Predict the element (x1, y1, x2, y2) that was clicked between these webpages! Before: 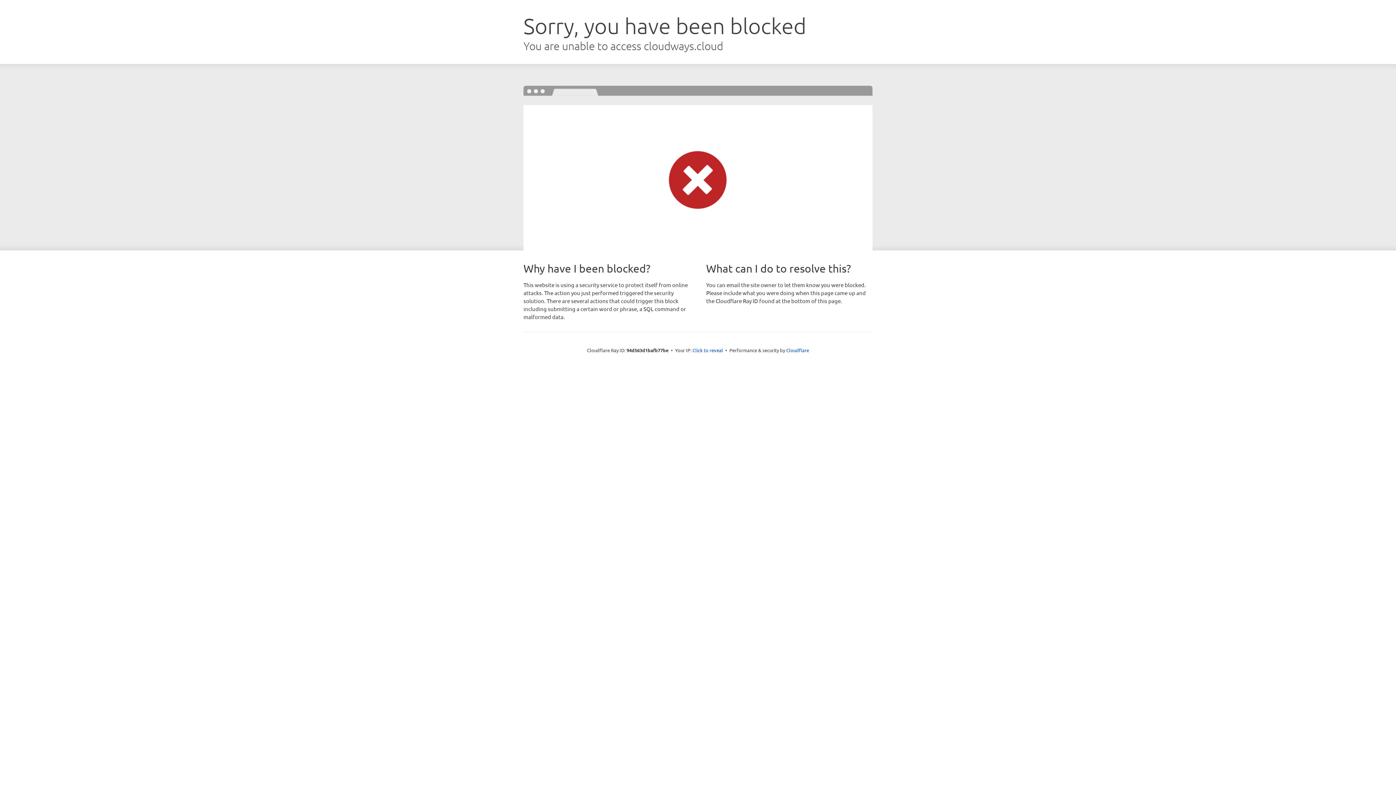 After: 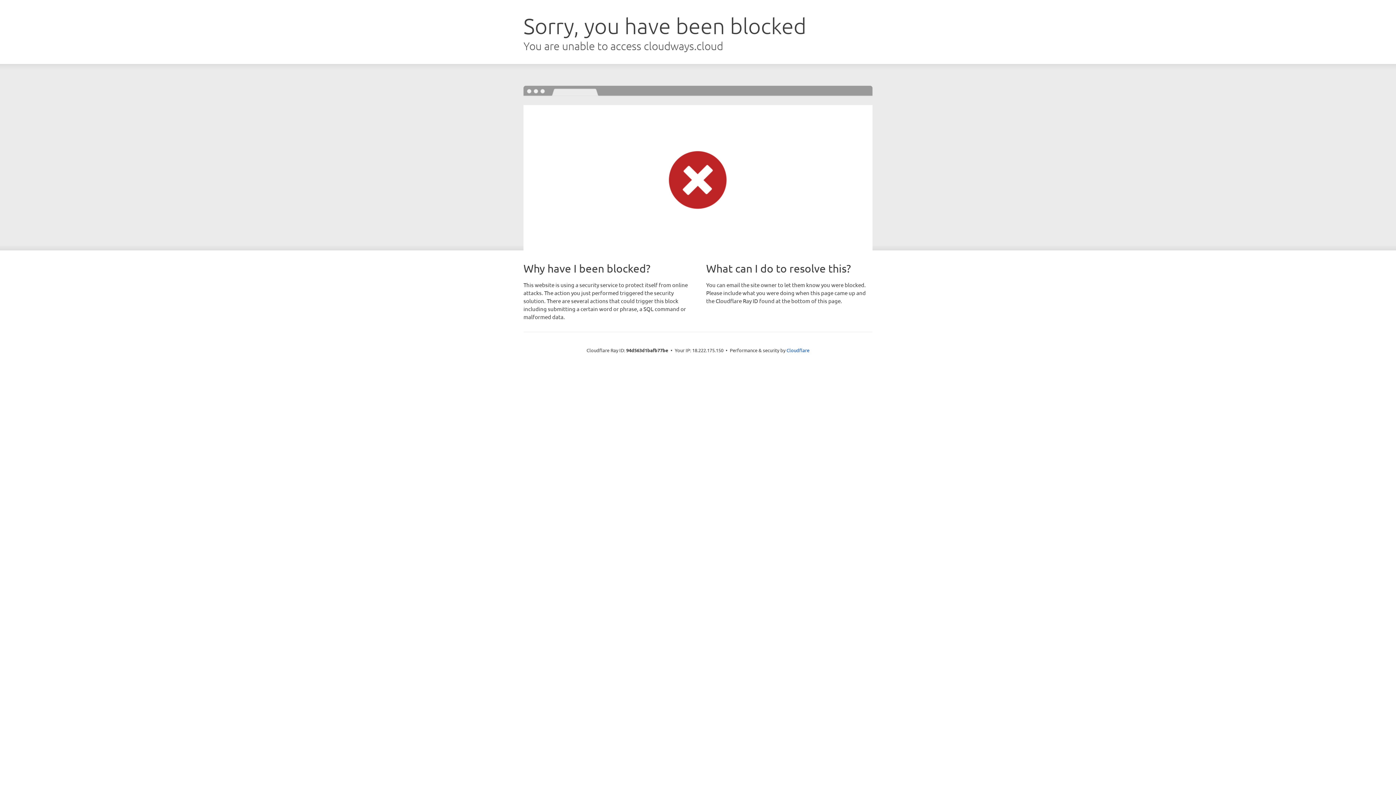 Action: bbox: (692, 346, 723, 353) label: Click to reveal